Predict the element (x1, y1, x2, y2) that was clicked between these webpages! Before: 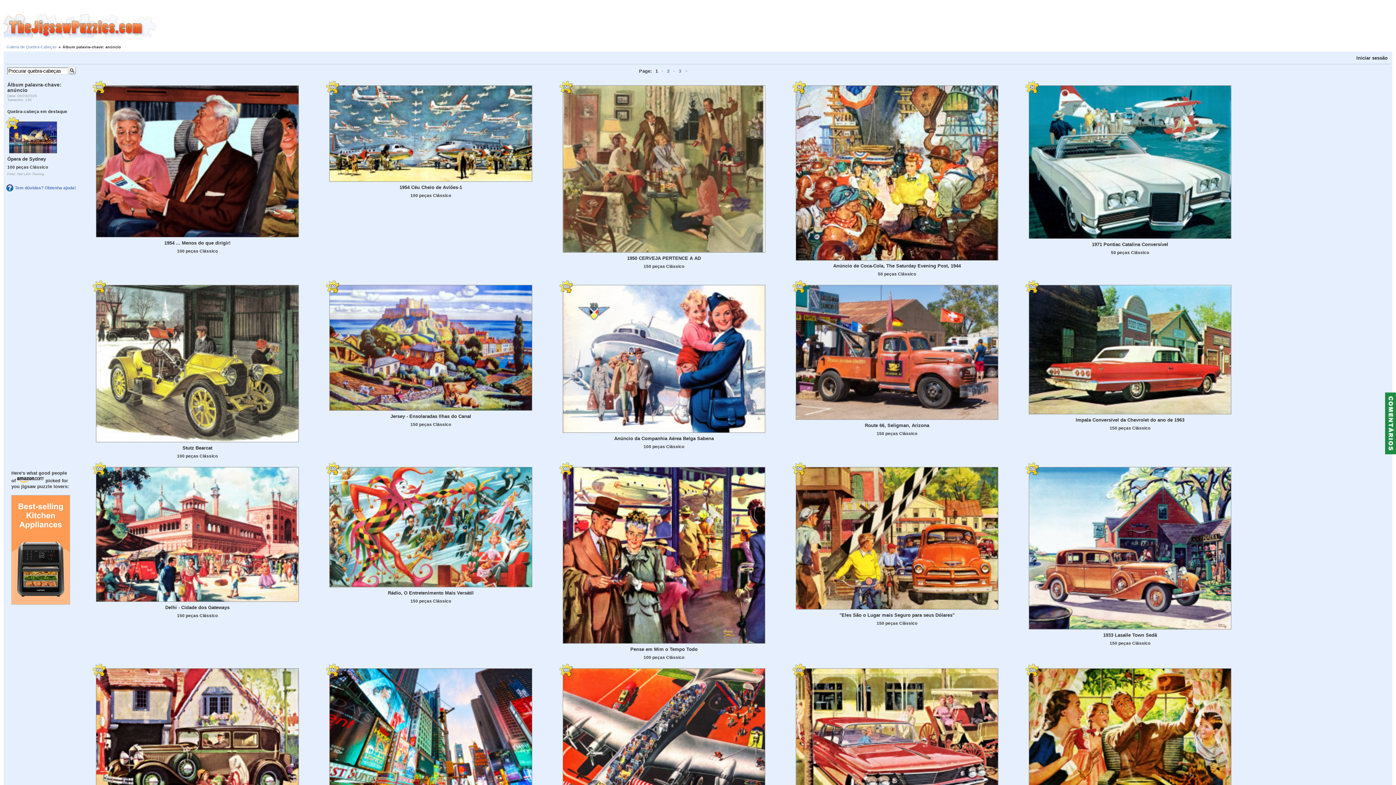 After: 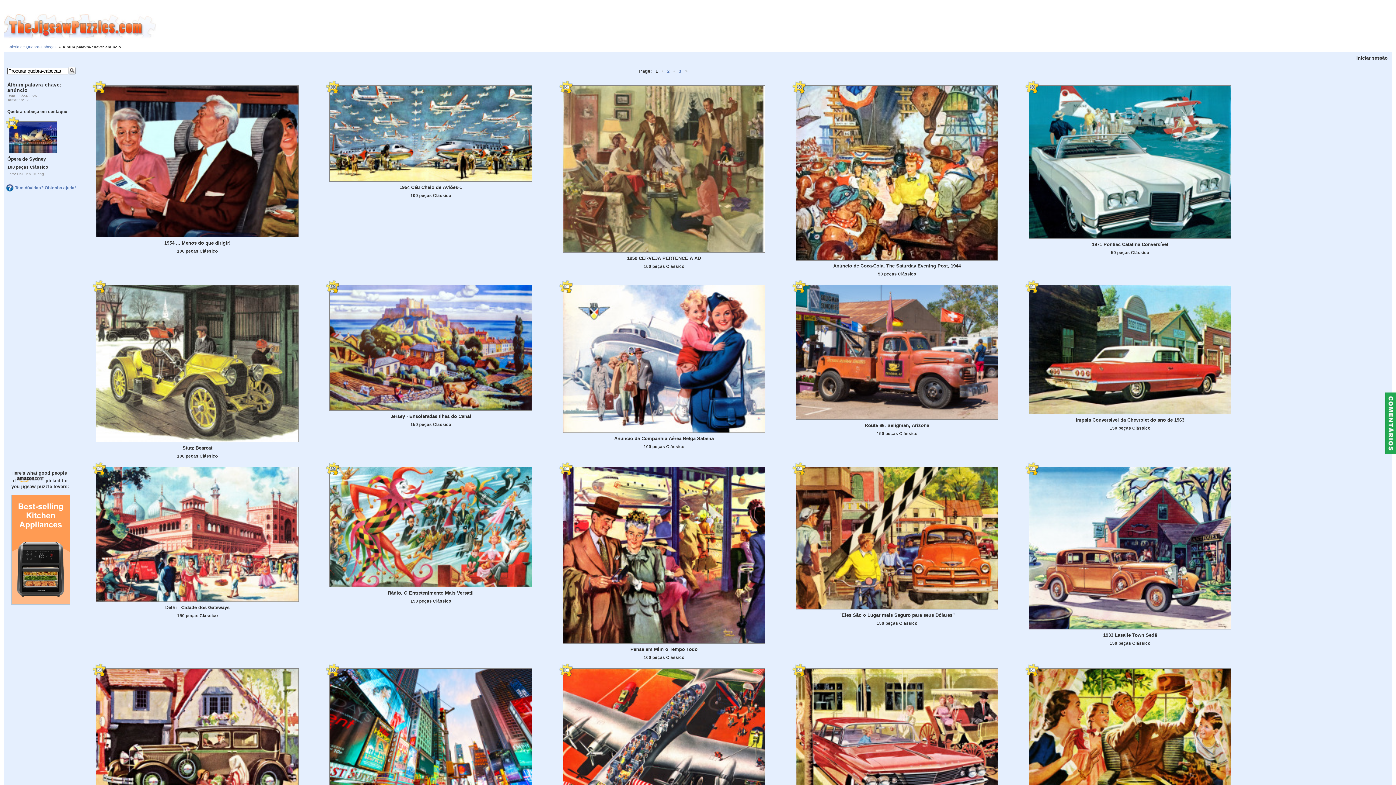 Action: bbox: (1385, 392, 1396, 440)